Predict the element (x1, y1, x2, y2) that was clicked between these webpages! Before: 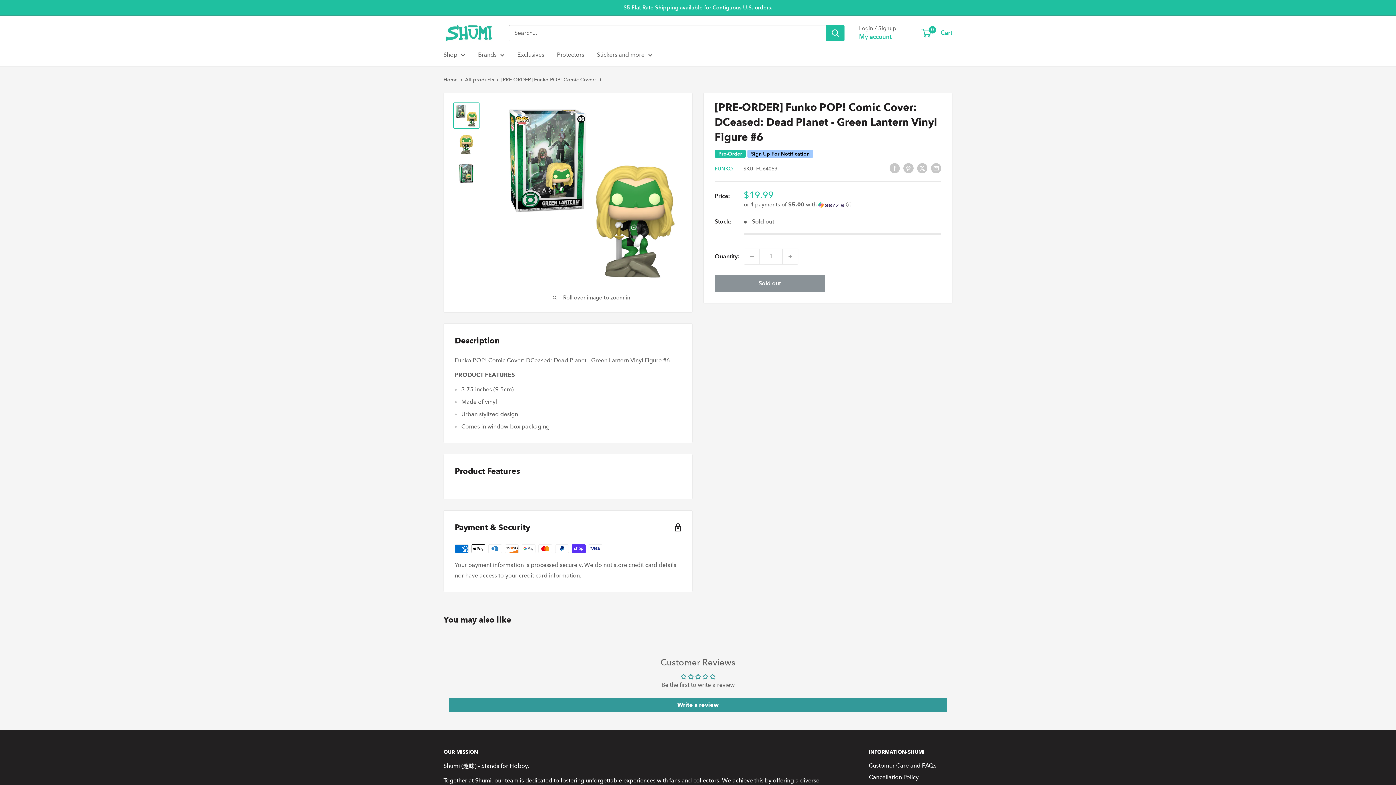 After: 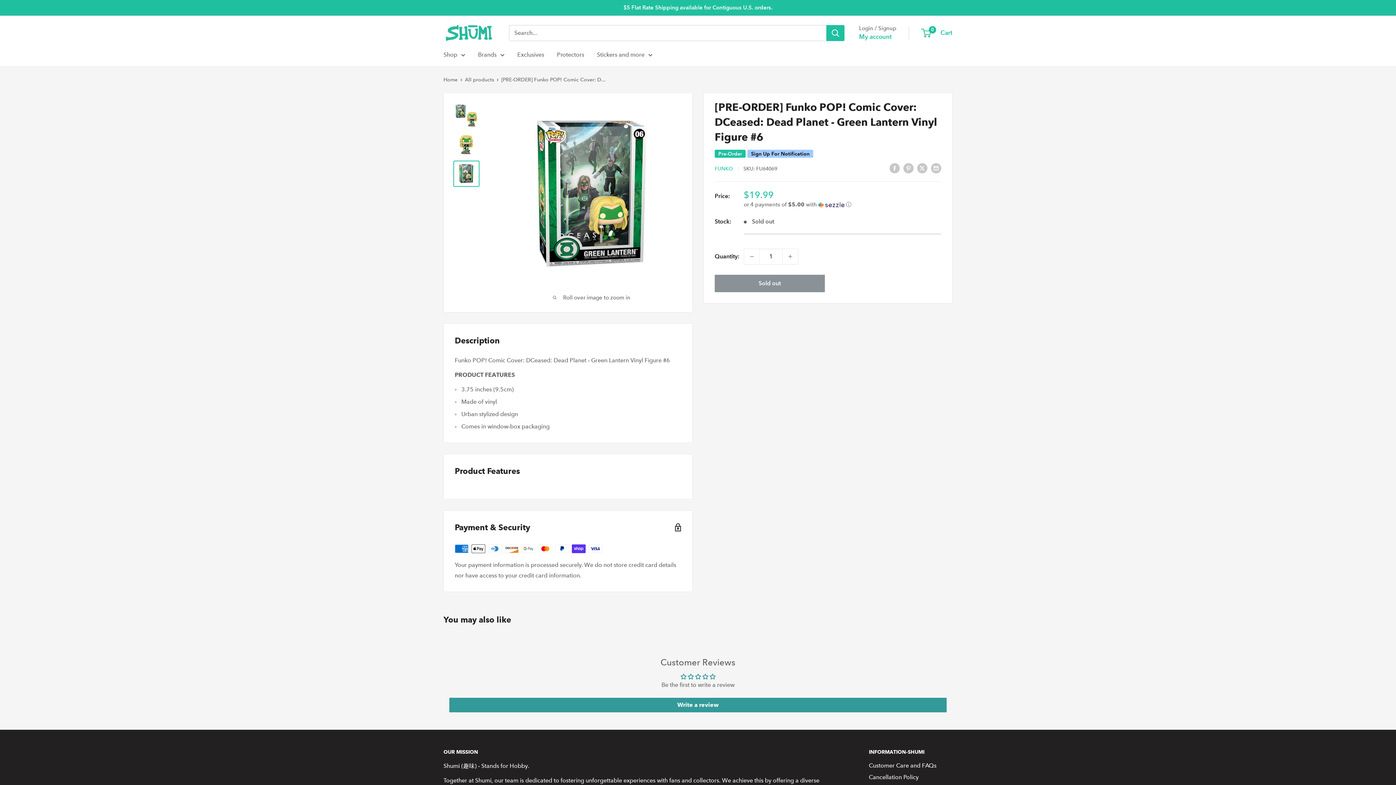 Action: bbox: (453, 160, 479, 186)